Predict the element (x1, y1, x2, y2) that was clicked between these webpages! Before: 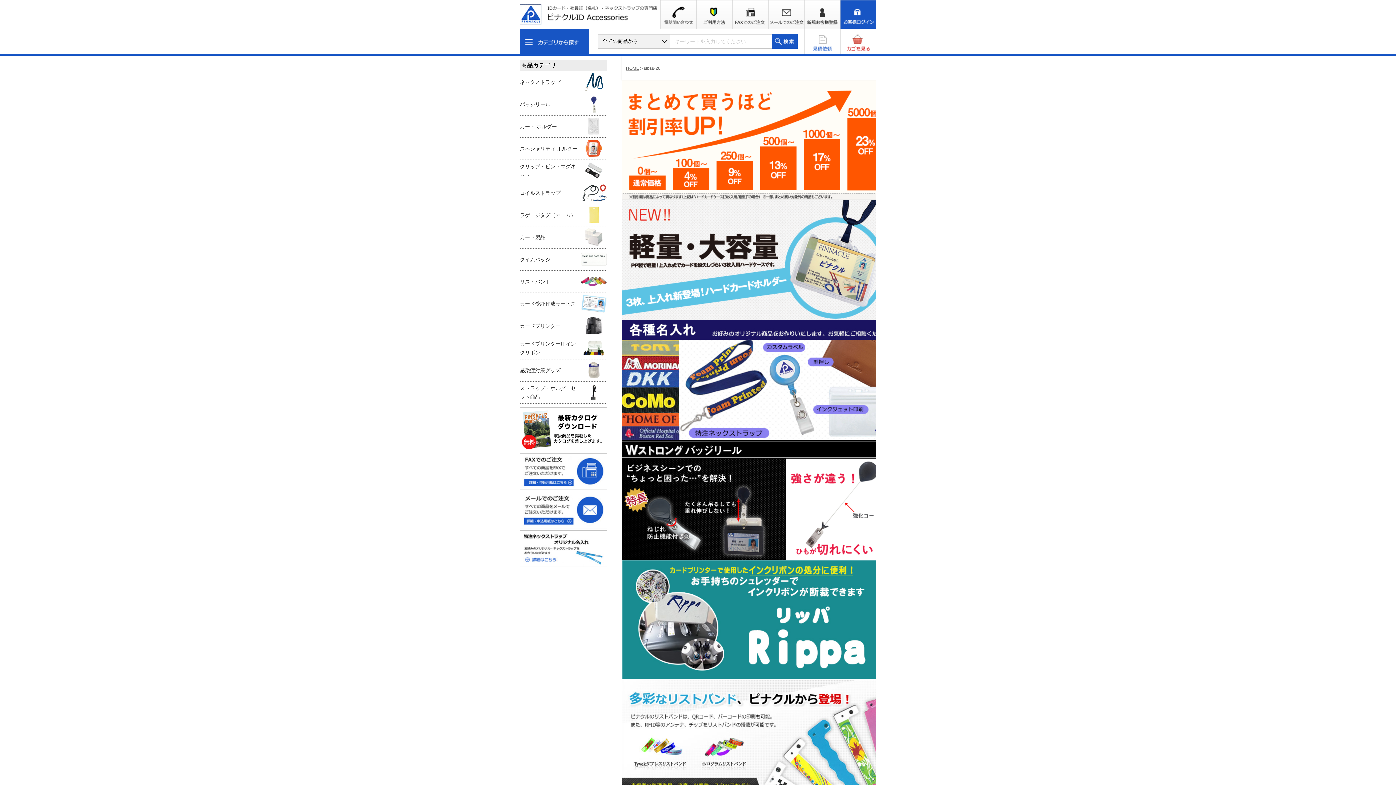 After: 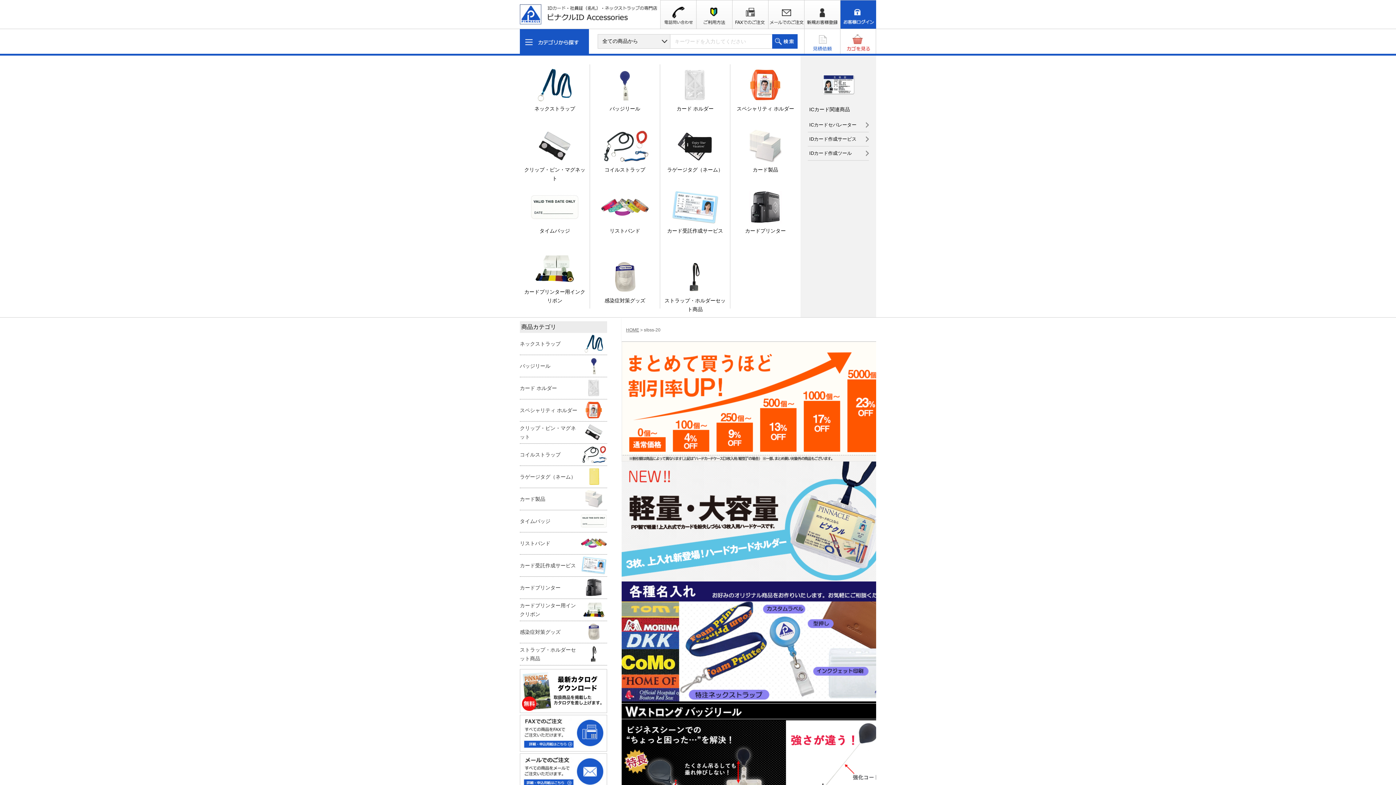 Action: bbox: (520, 46, 589, 52)